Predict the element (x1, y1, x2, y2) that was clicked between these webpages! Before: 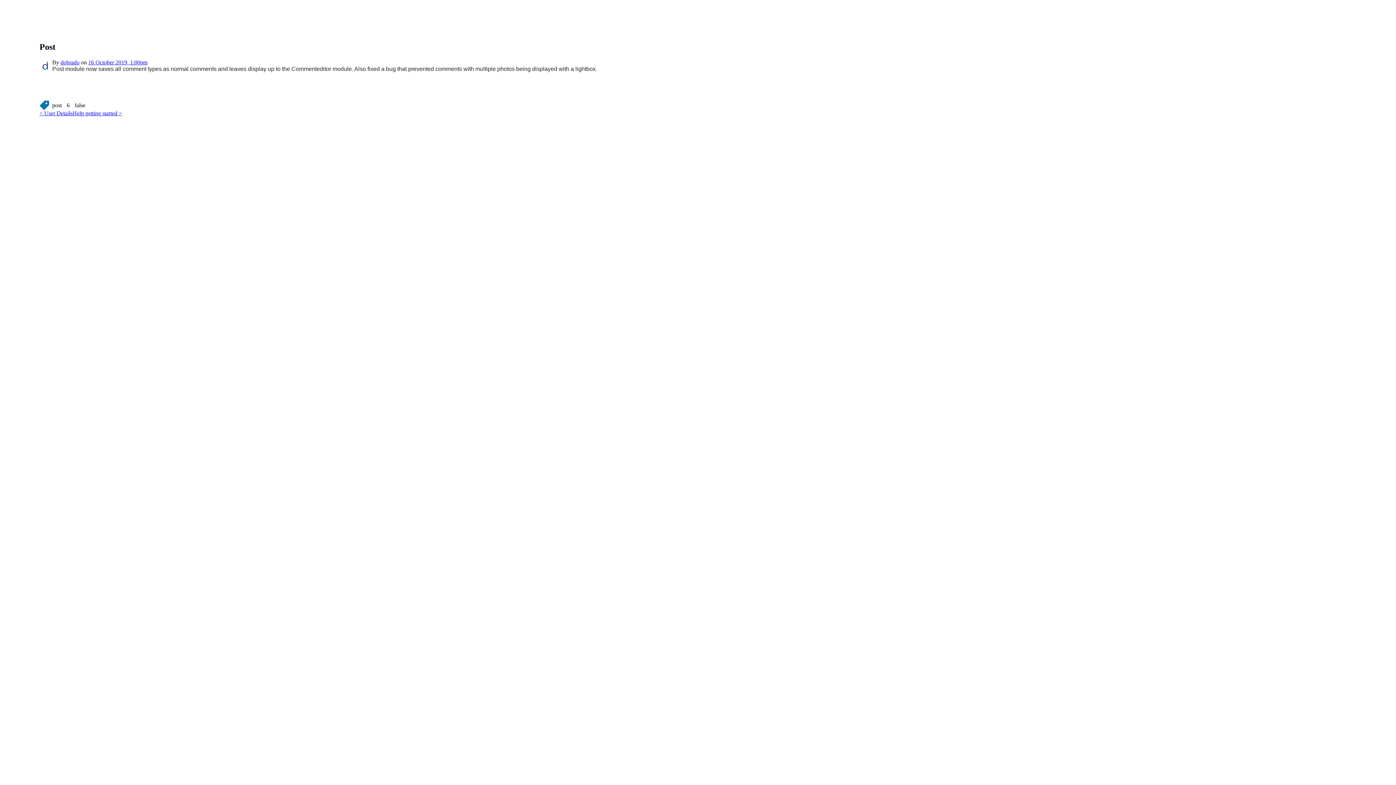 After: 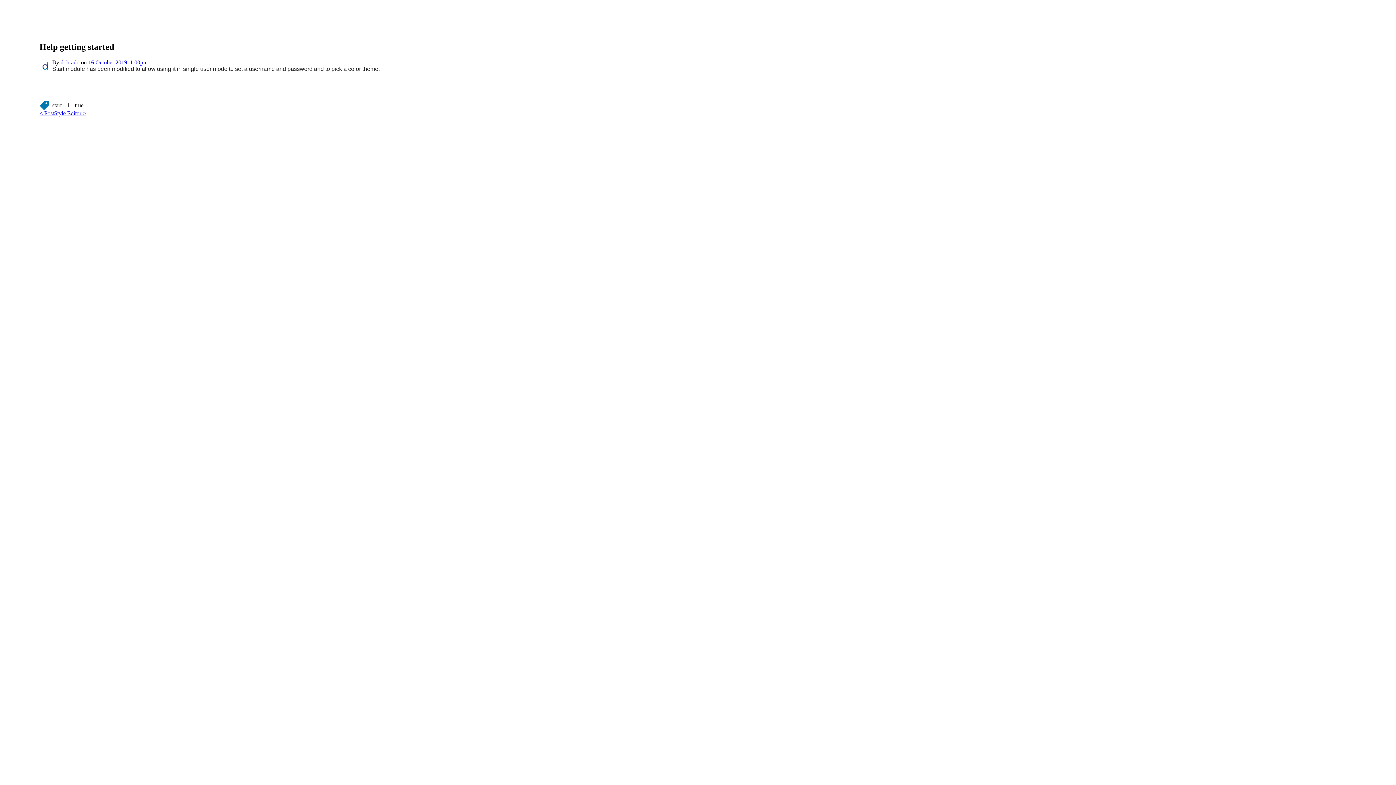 Action: bbox: (72, 110, 122, 116) label: Help getting started >